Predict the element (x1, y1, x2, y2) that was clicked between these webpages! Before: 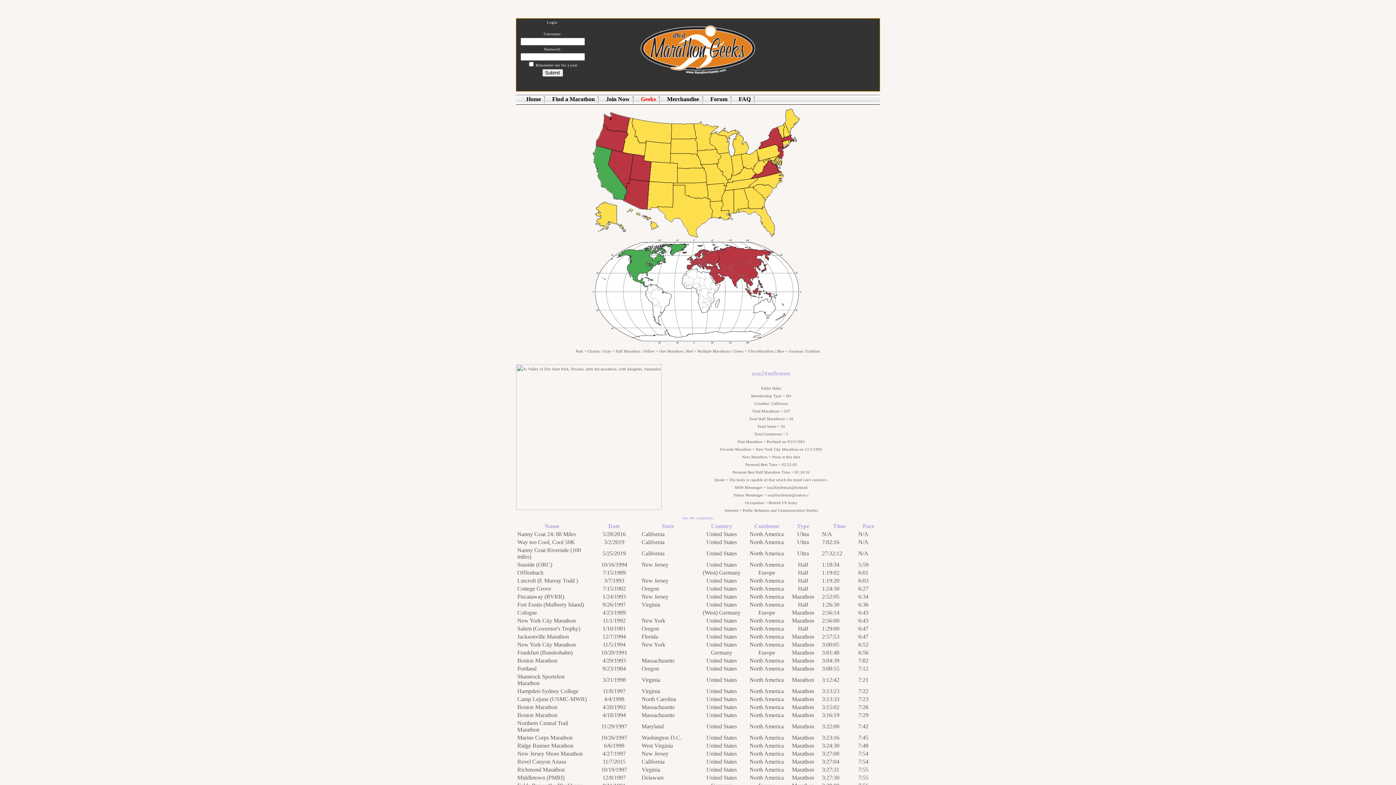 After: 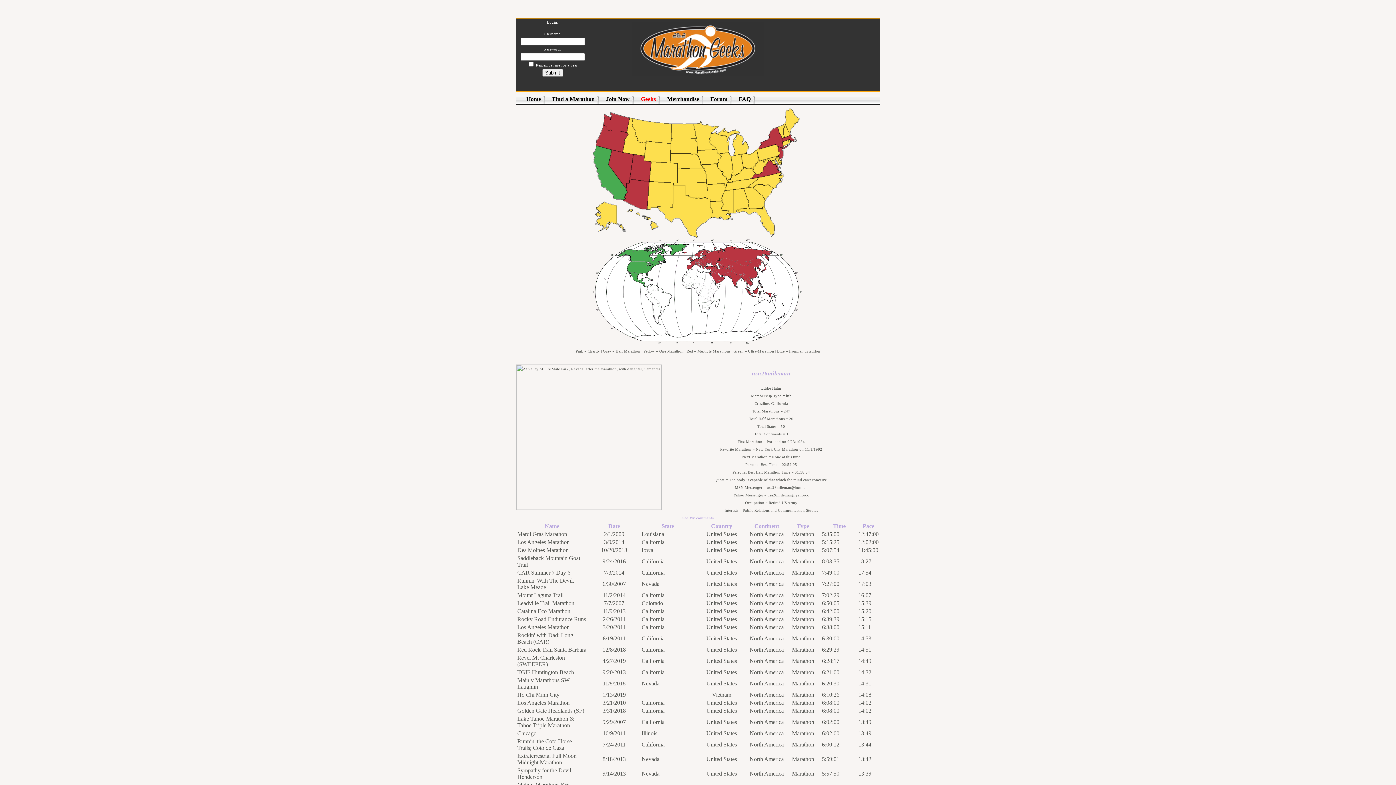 Action: label: Pace bbox: (862, 523, 874, 529)